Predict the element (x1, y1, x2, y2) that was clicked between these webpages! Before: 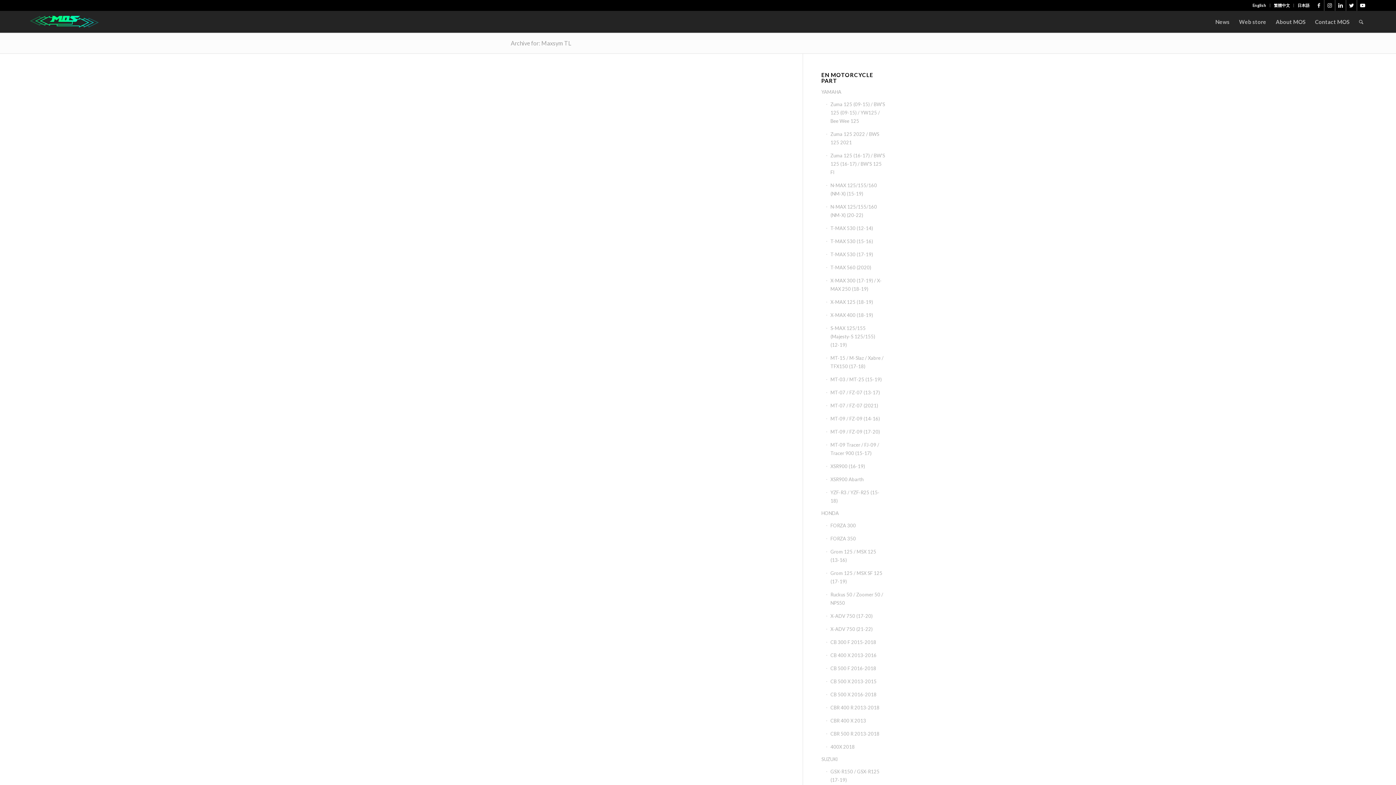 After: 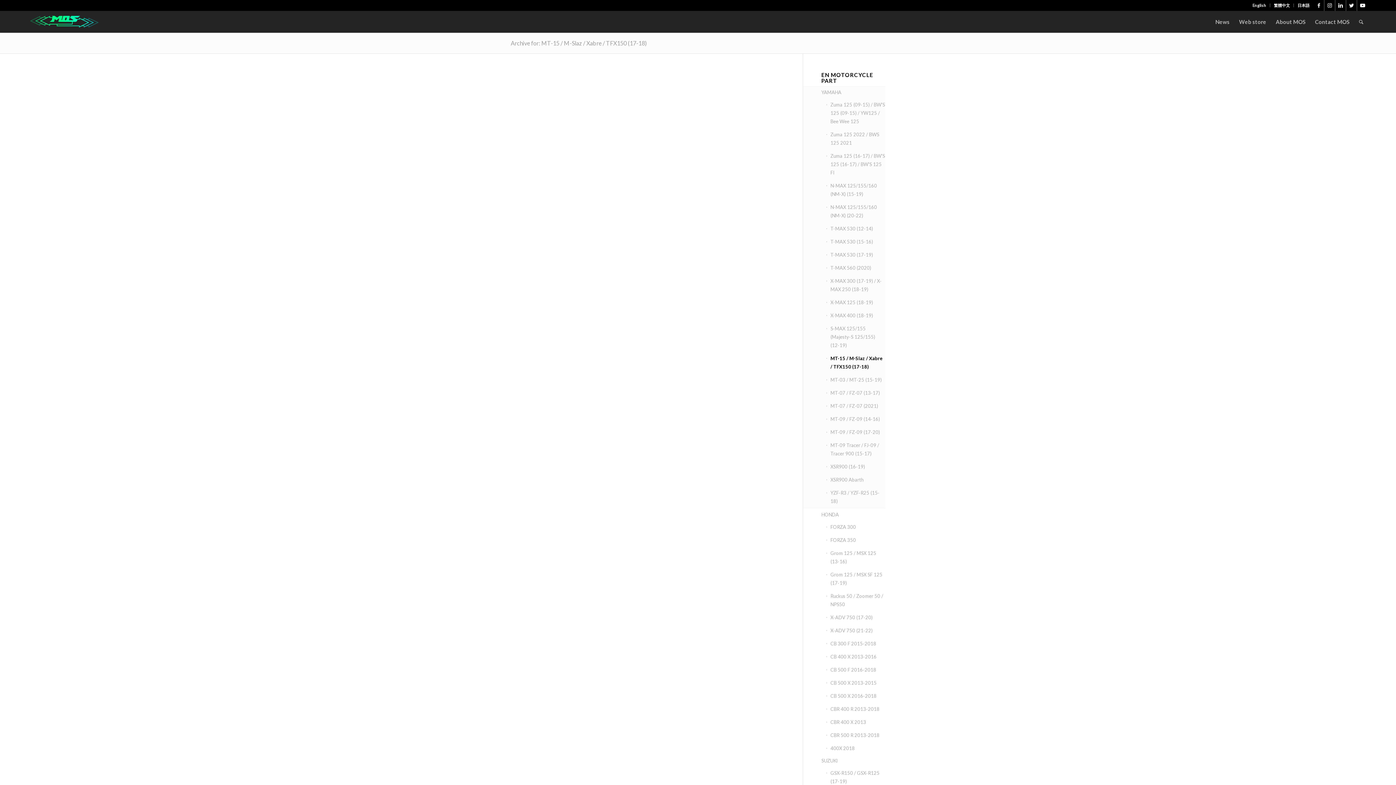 Action: bbox: (826, 352, 885, 373) label: MT-15 / M-Slaz / Xabre / TFX150 (17-18)